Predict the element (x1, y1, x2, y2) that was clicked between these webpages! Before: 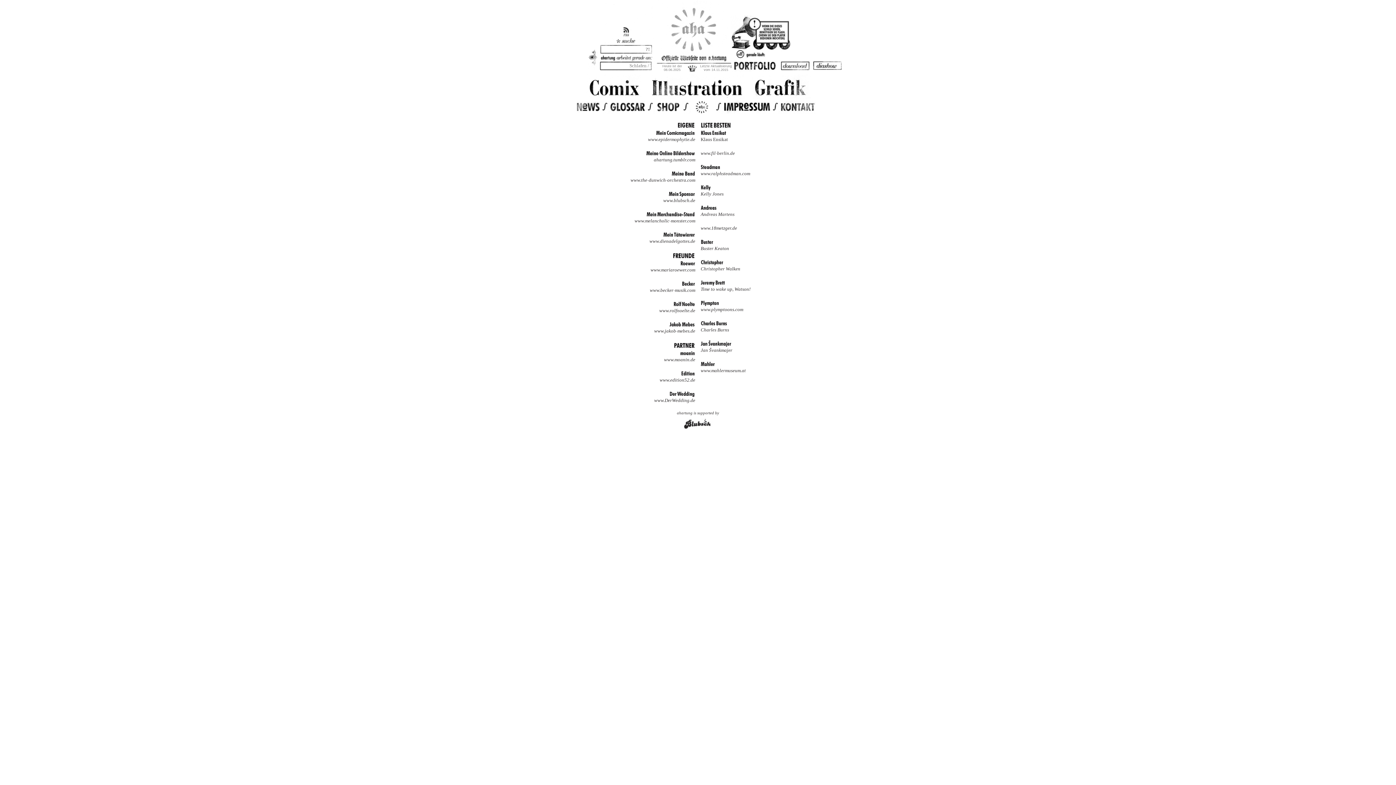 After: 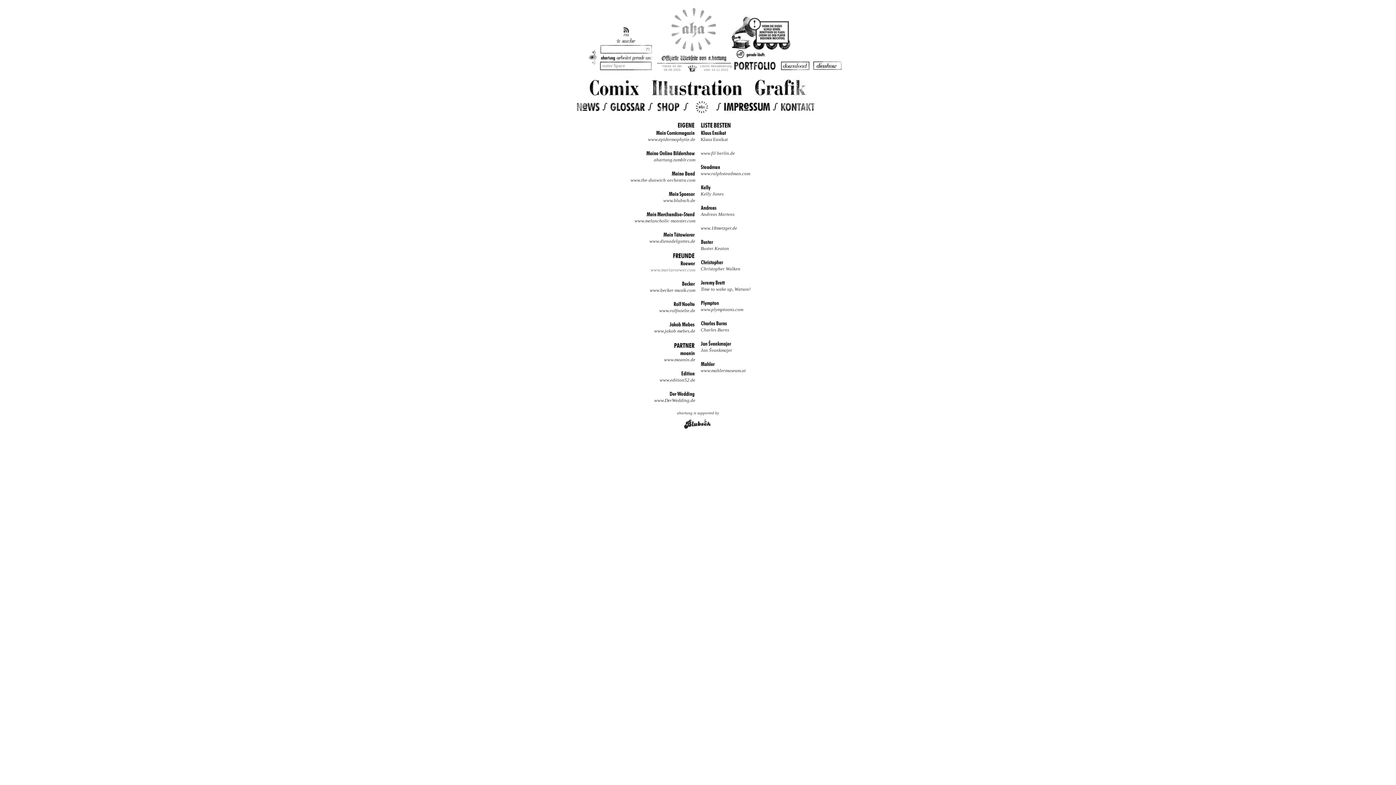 Action: label: www.mariaroewer.com bbox: (650, 267, 695, 272)